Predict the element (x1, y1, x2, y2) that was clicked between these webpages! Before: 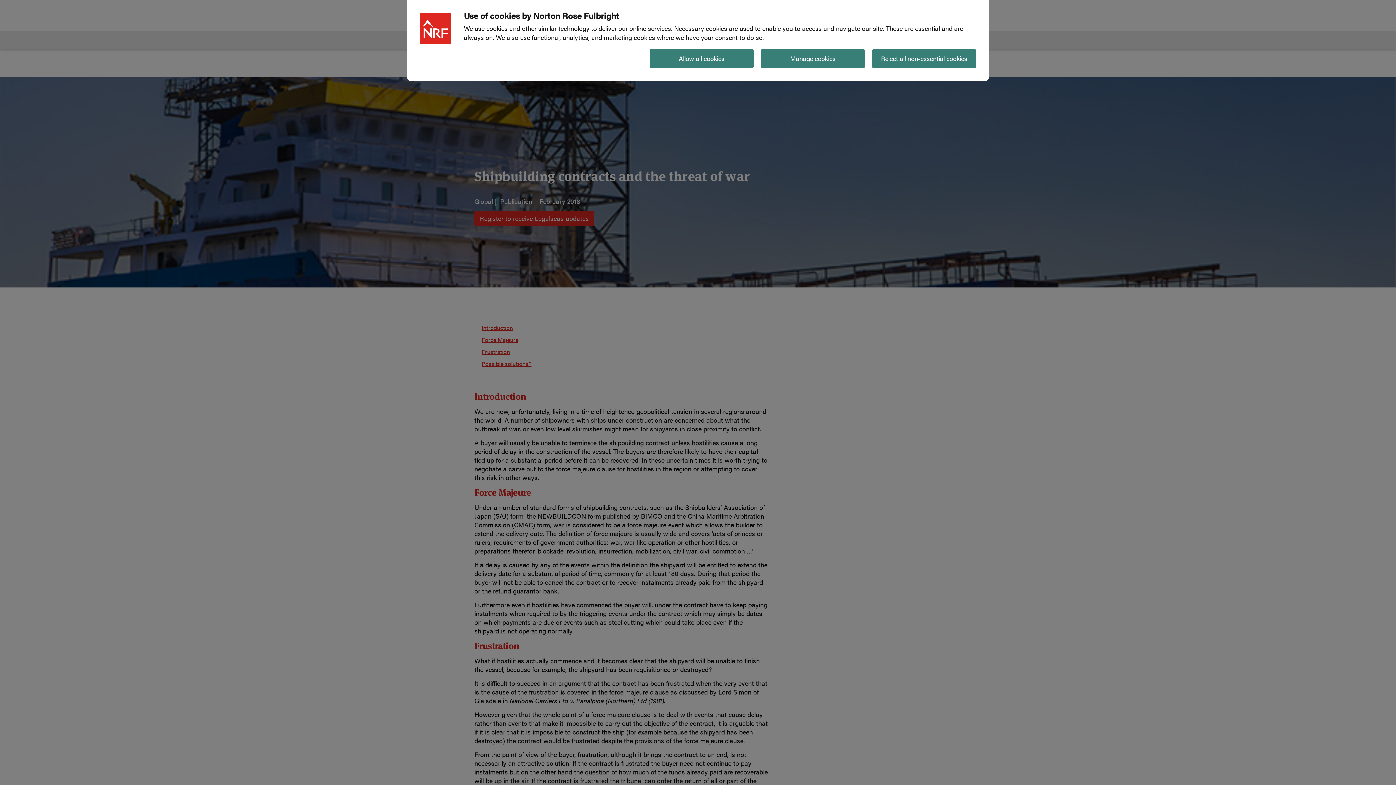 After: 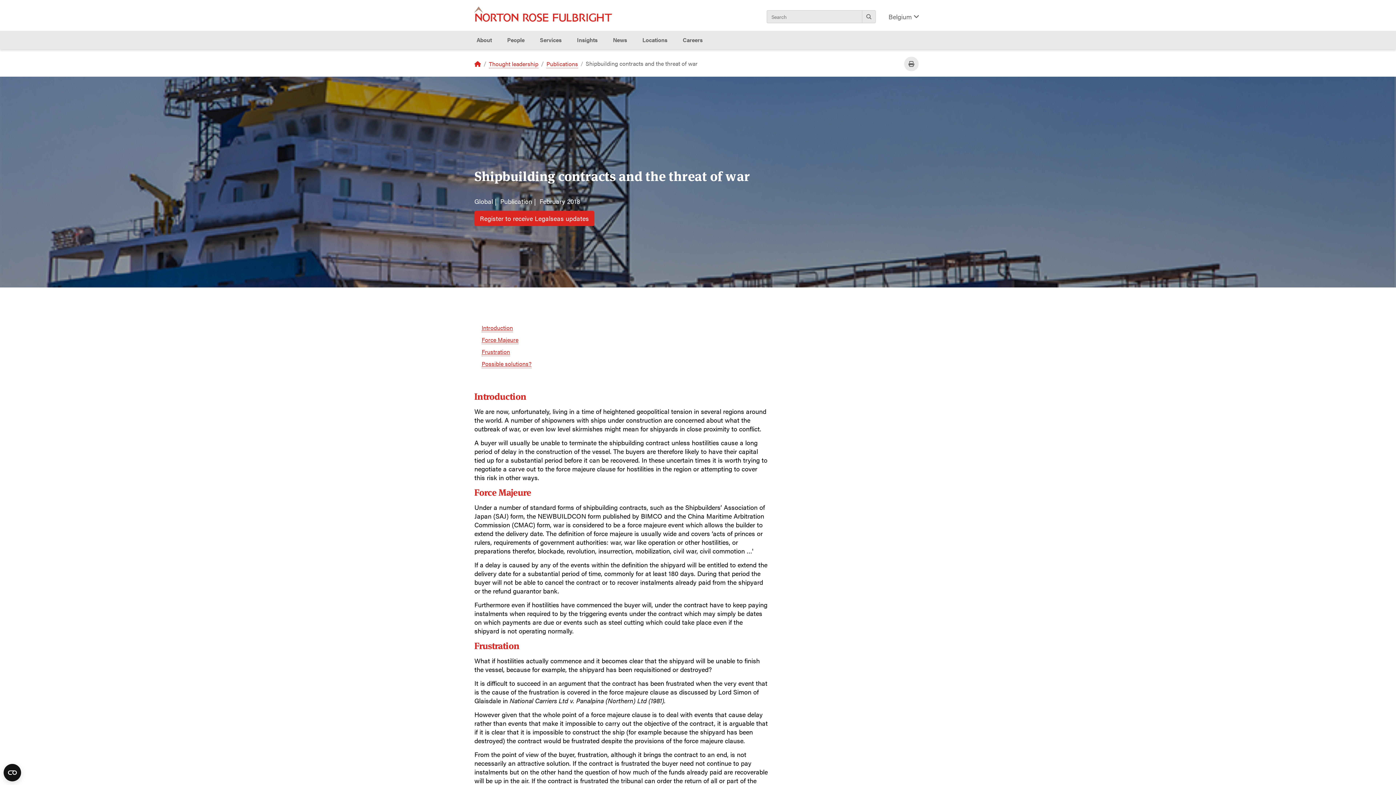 Action: label: Reject all non-essential cookies bbox: (872, 49, 976, 68)